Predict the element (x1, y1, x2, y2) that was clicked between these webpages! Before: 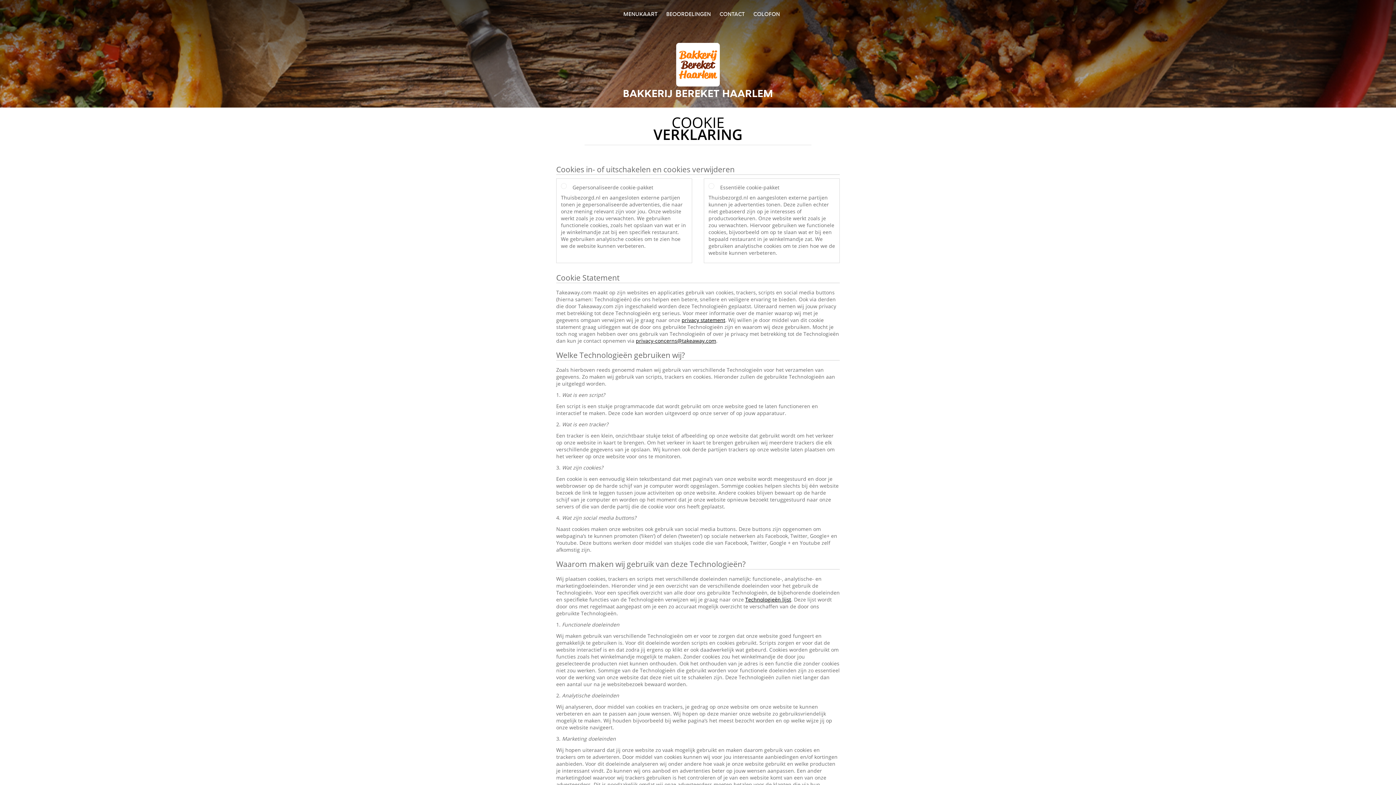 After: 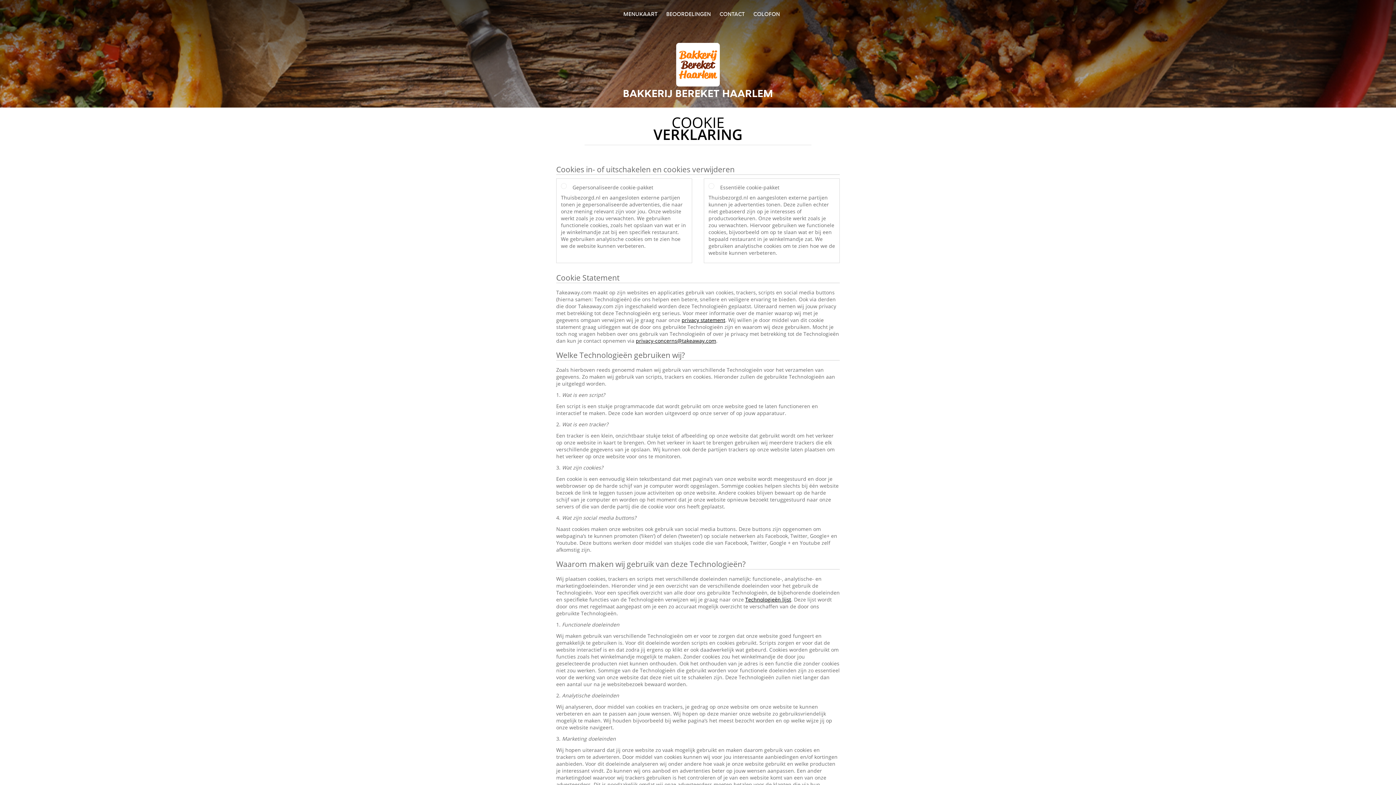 Action: bbox: (636, 337, 716, 344) label: privacy-concerns@takeaway.com